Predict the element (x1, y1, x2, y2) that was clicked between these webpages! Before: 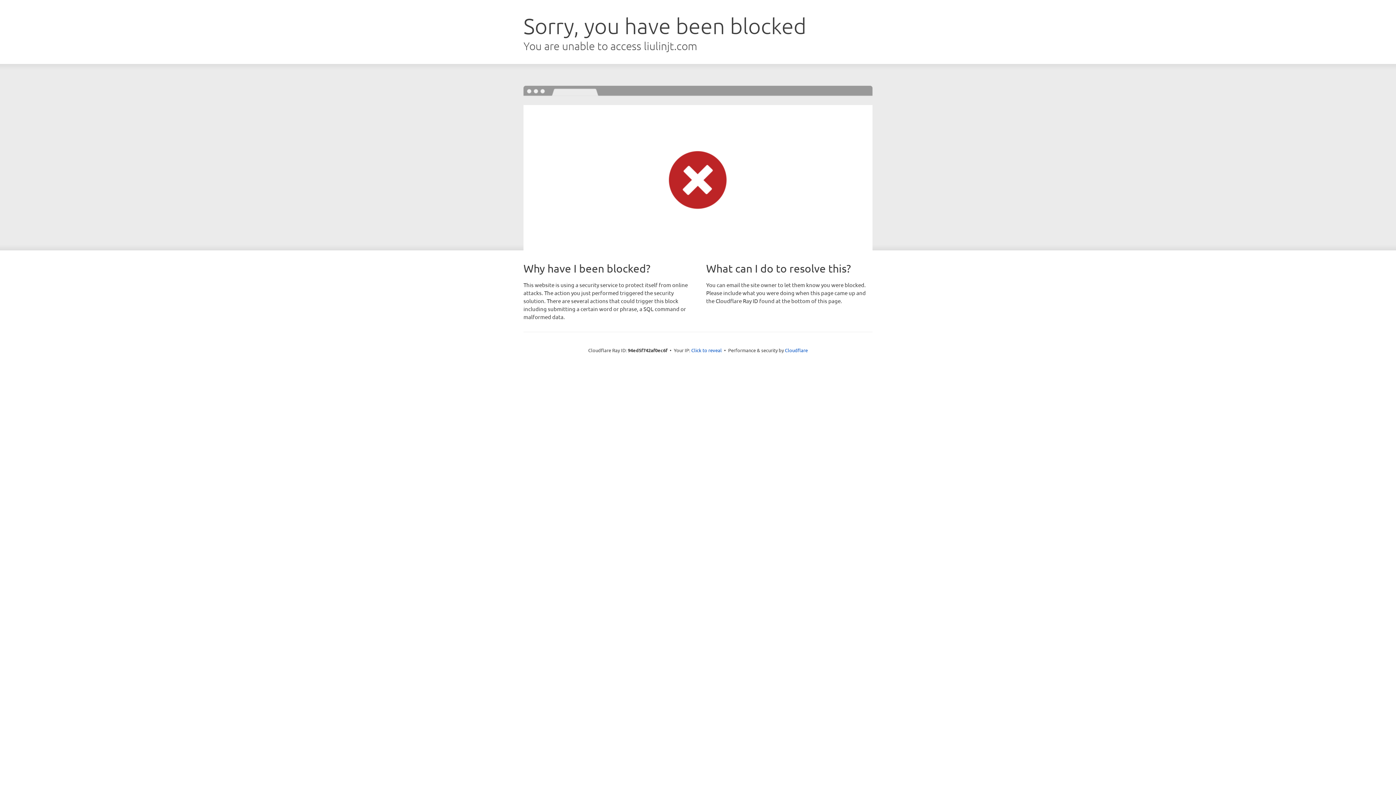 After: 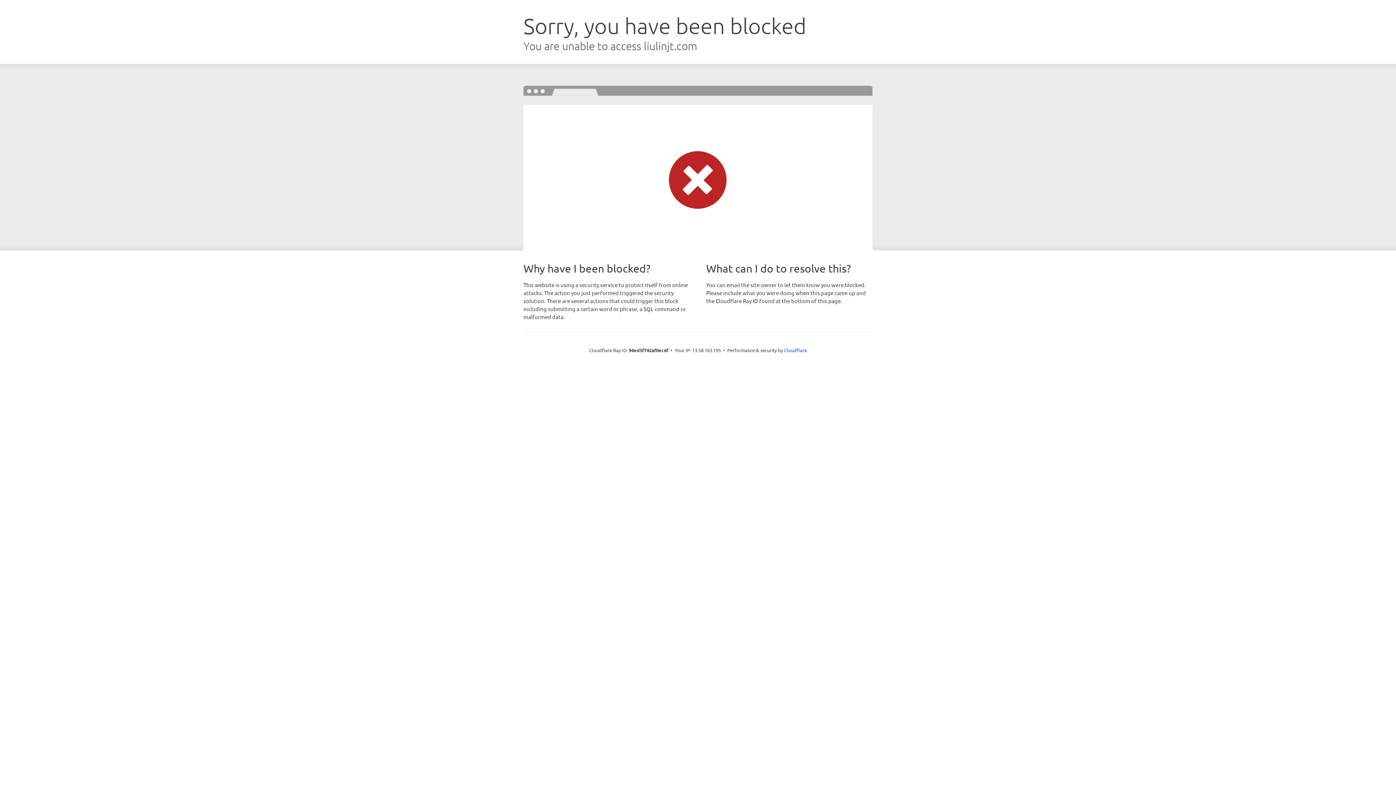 Action: label: Click to reveal bbox: (691, 346, 722, 353)